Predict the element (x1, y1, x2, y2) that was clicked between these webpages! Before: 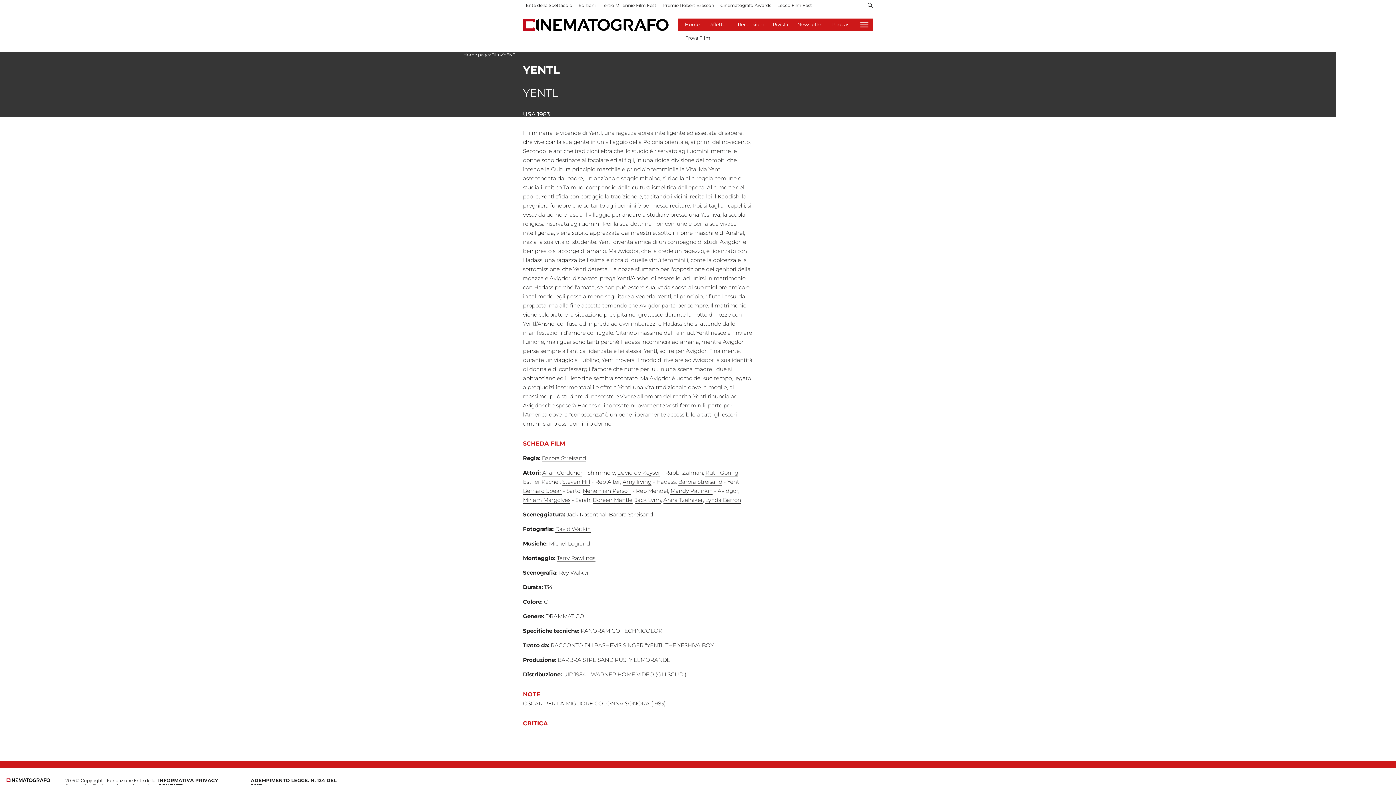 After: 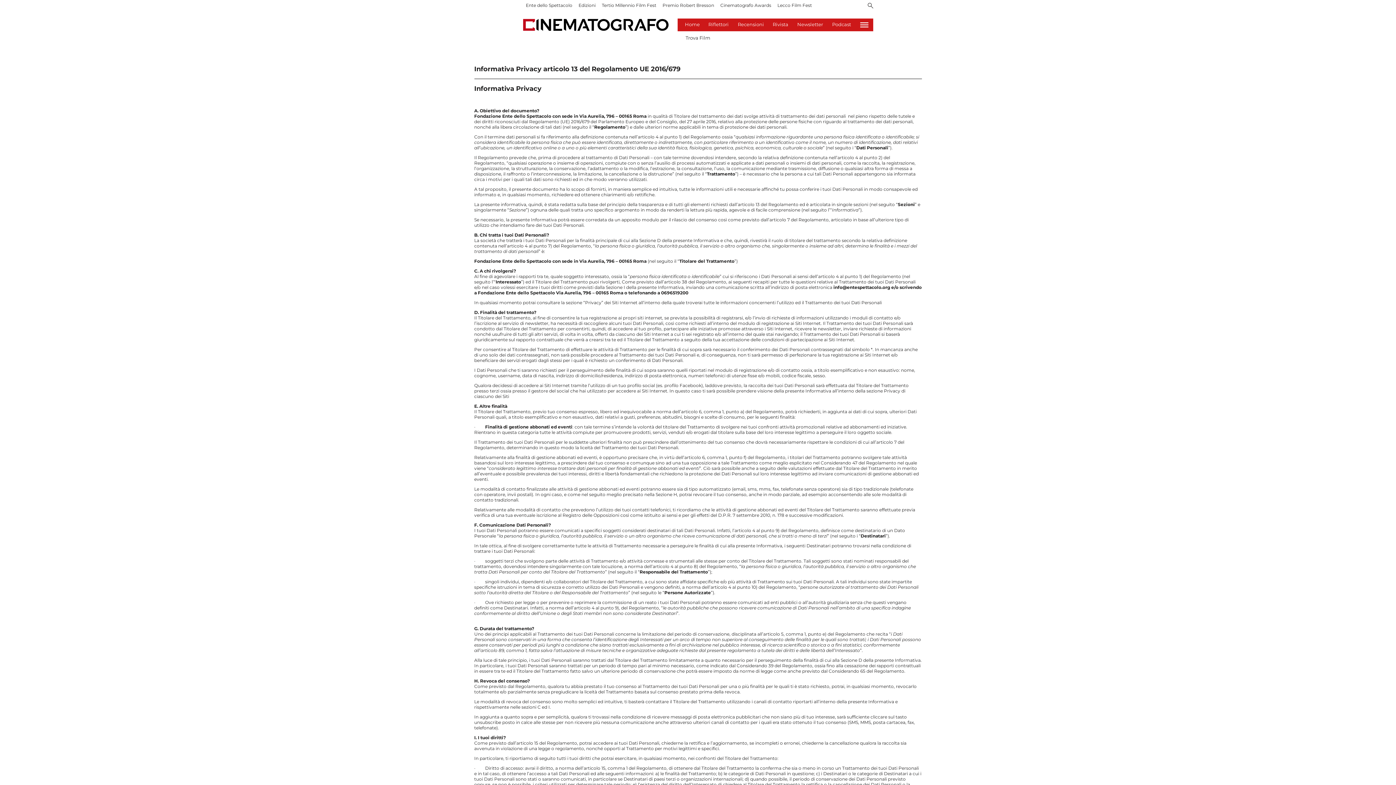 Action: bbox: (158, 777, 218, 783) label: INFORMATIVA PRIVACY